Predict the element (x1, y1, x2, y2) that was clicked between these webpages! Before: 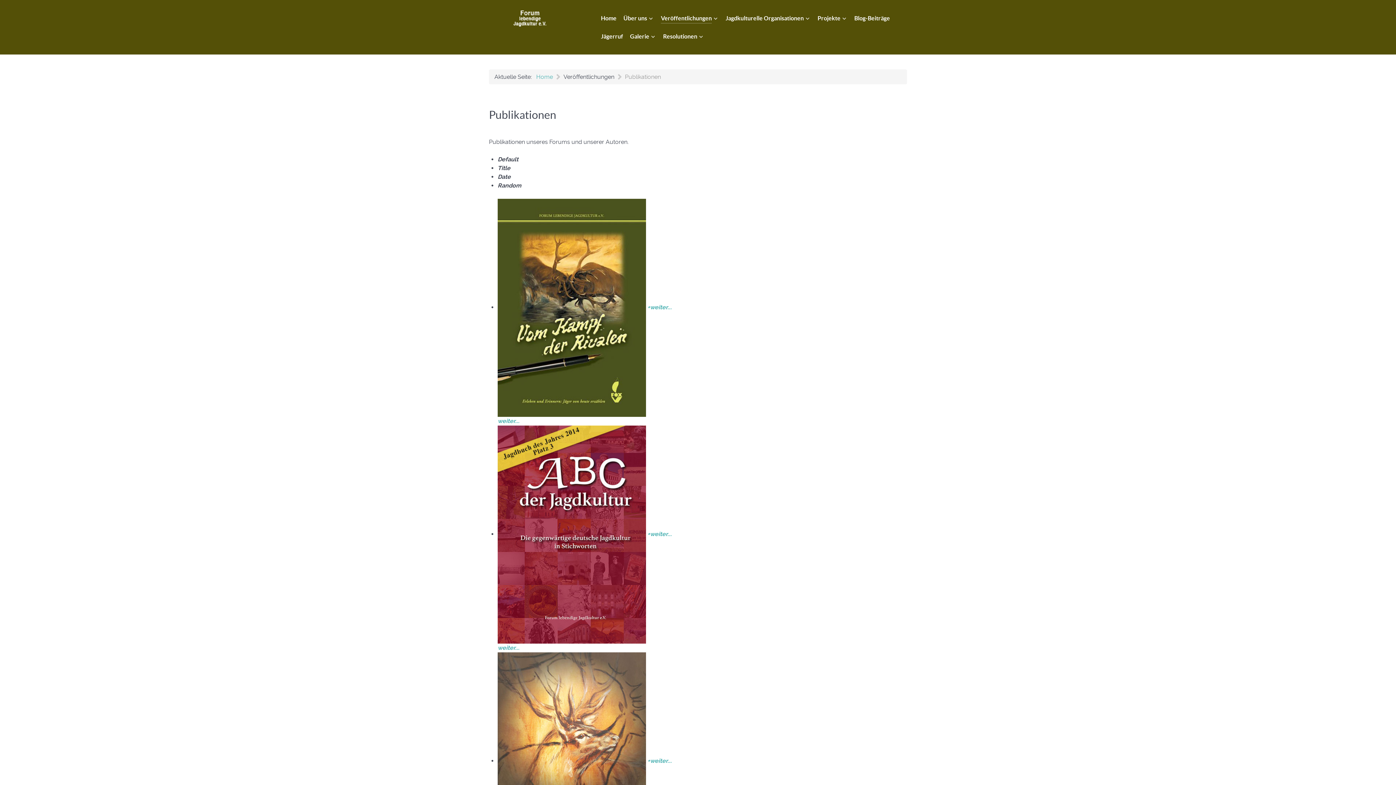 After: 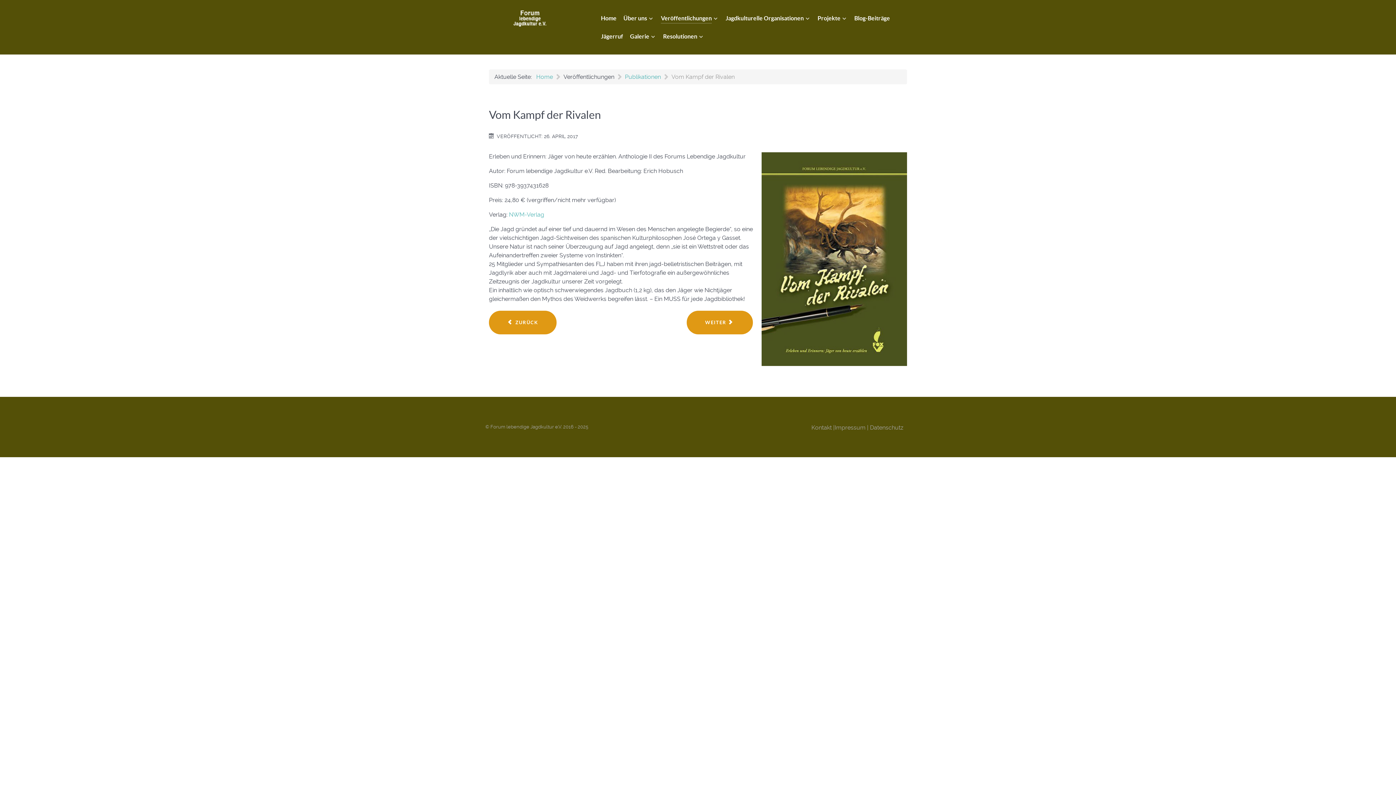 Action: label: weiter... bbox: (497, 417, 519, 424)